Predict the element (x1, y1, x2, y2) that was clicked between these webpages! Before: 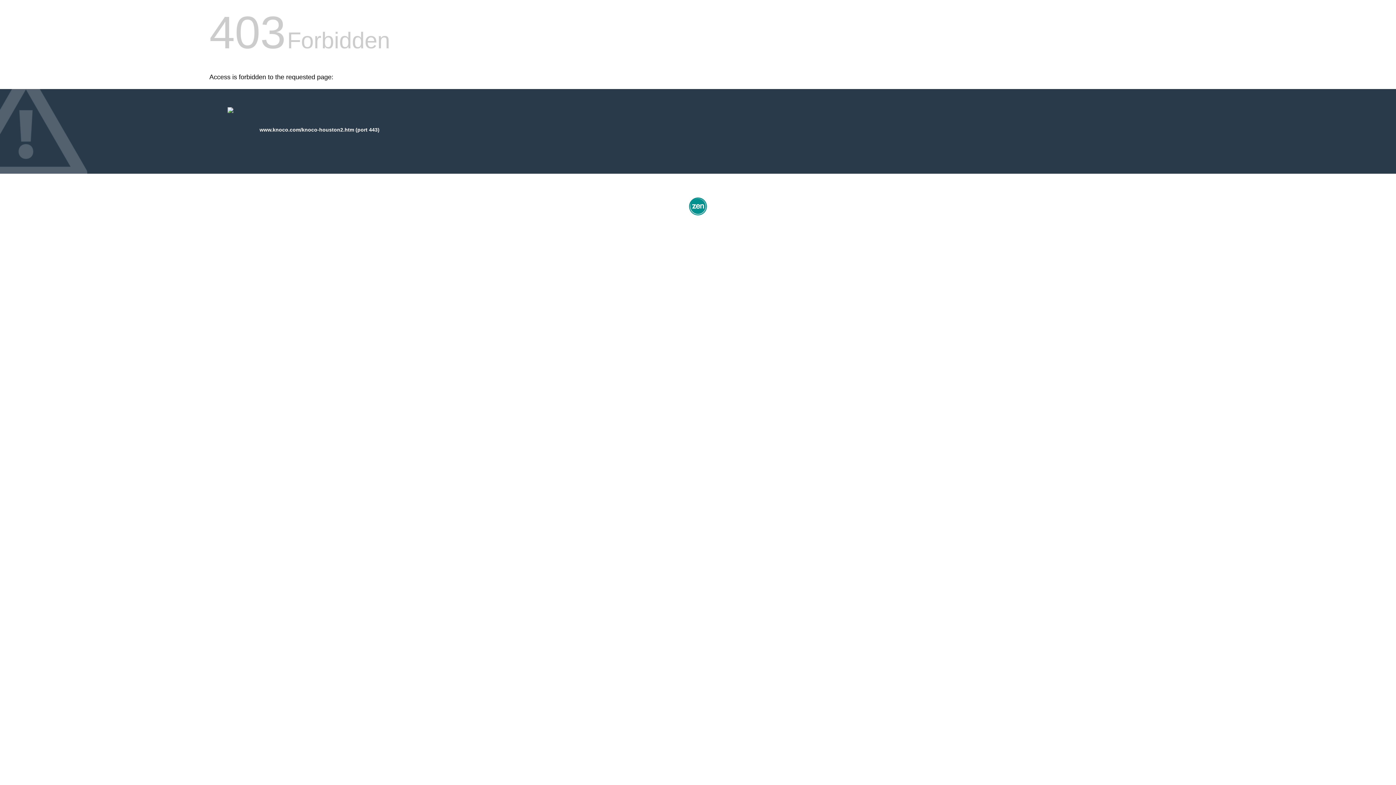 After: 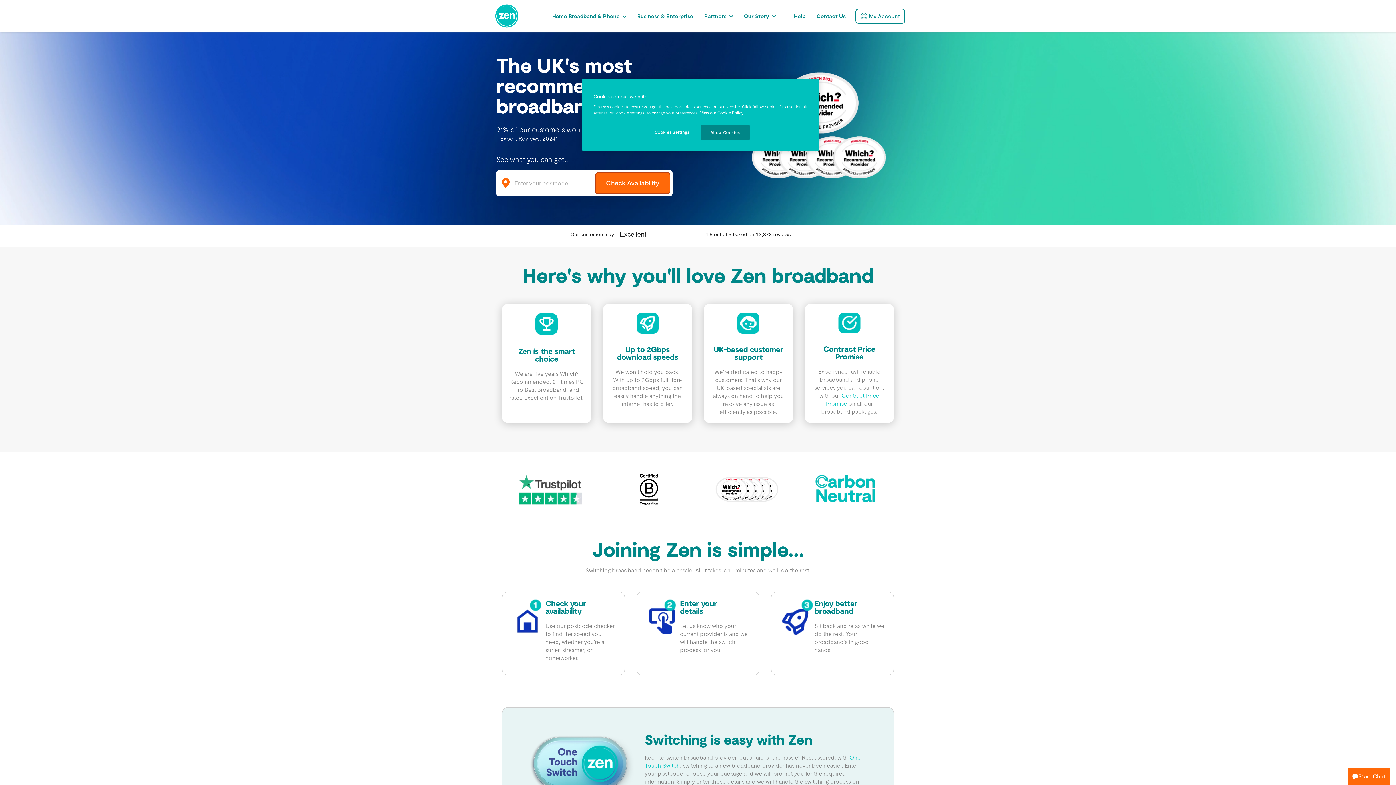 Action: bbox: (687, 212, 709, 218)